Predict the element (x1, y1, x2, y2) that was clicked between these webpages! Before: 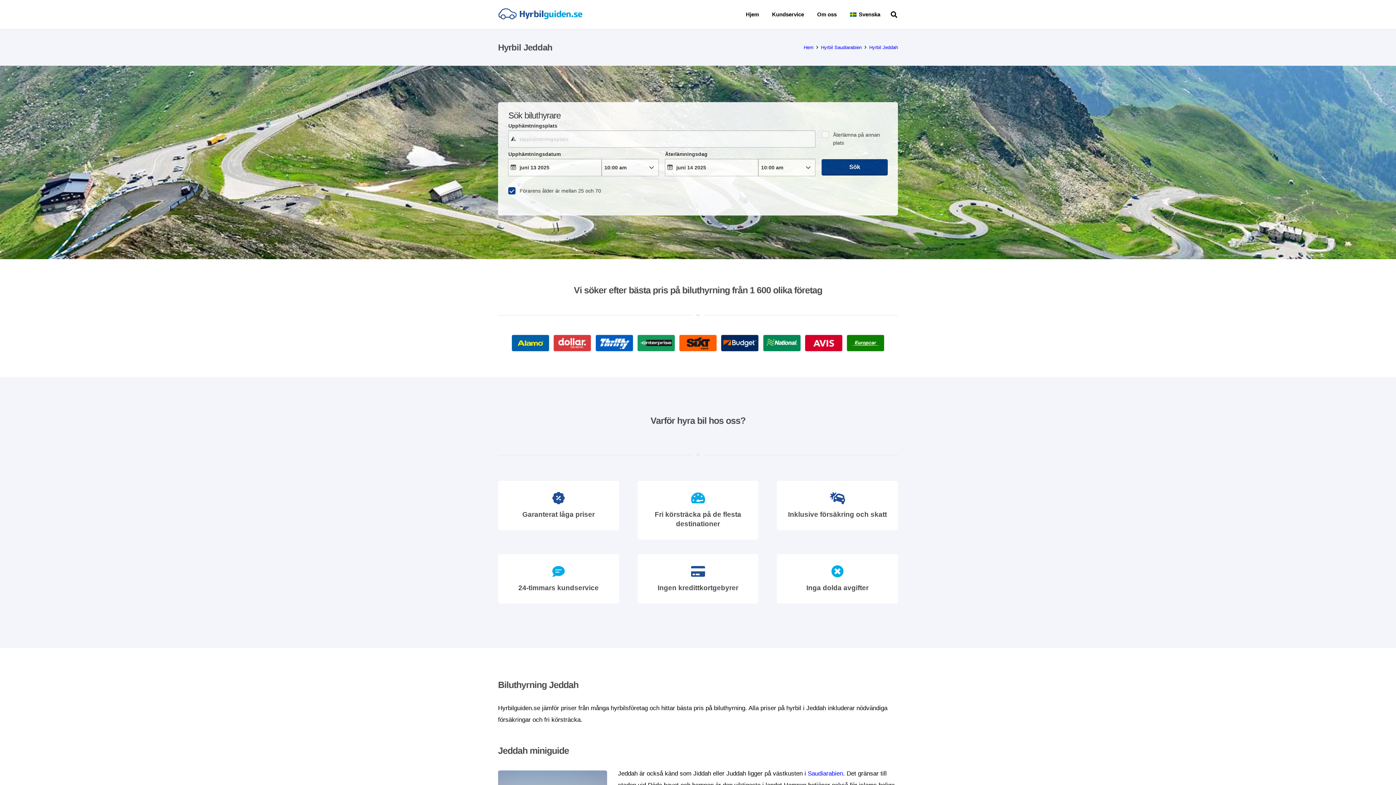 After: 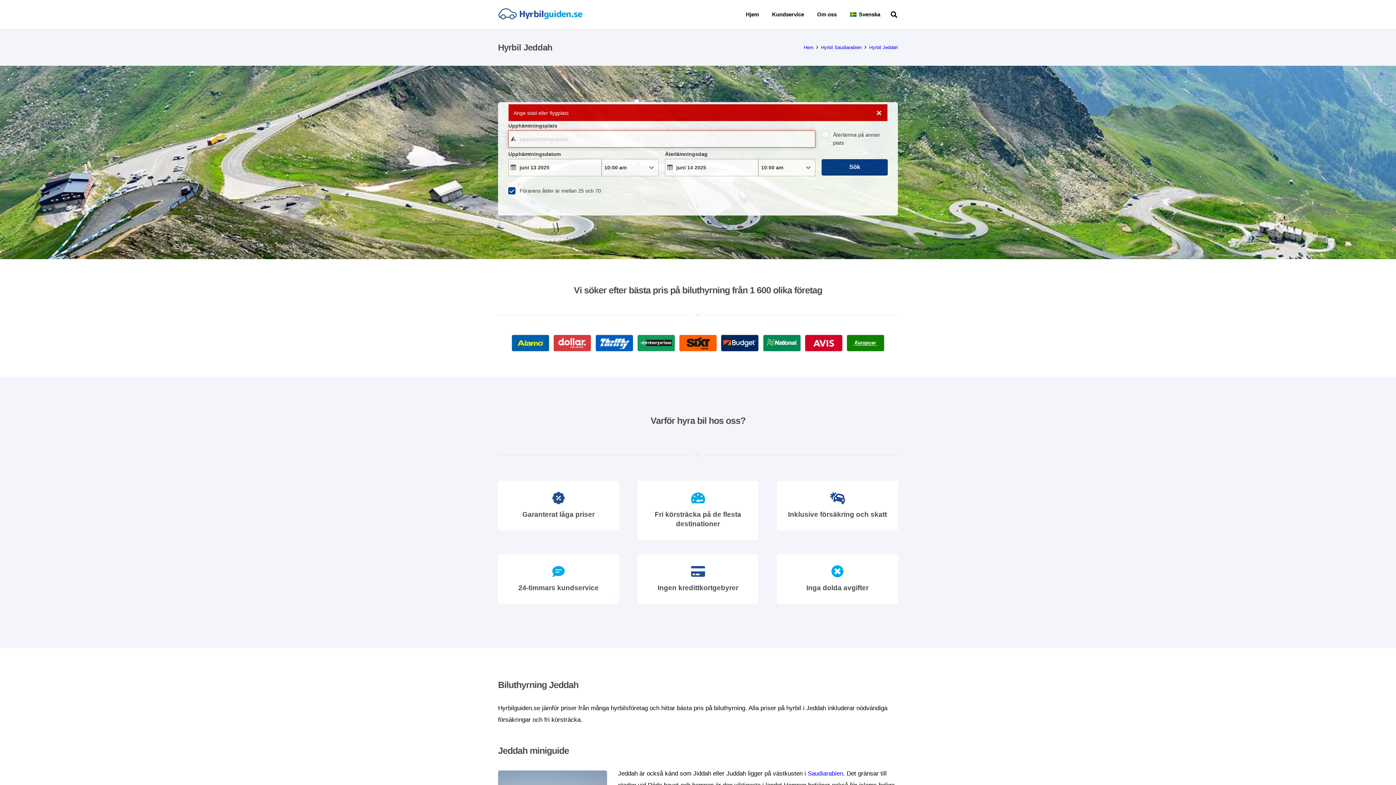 Action: bbox: (821, 159, 887, 175)